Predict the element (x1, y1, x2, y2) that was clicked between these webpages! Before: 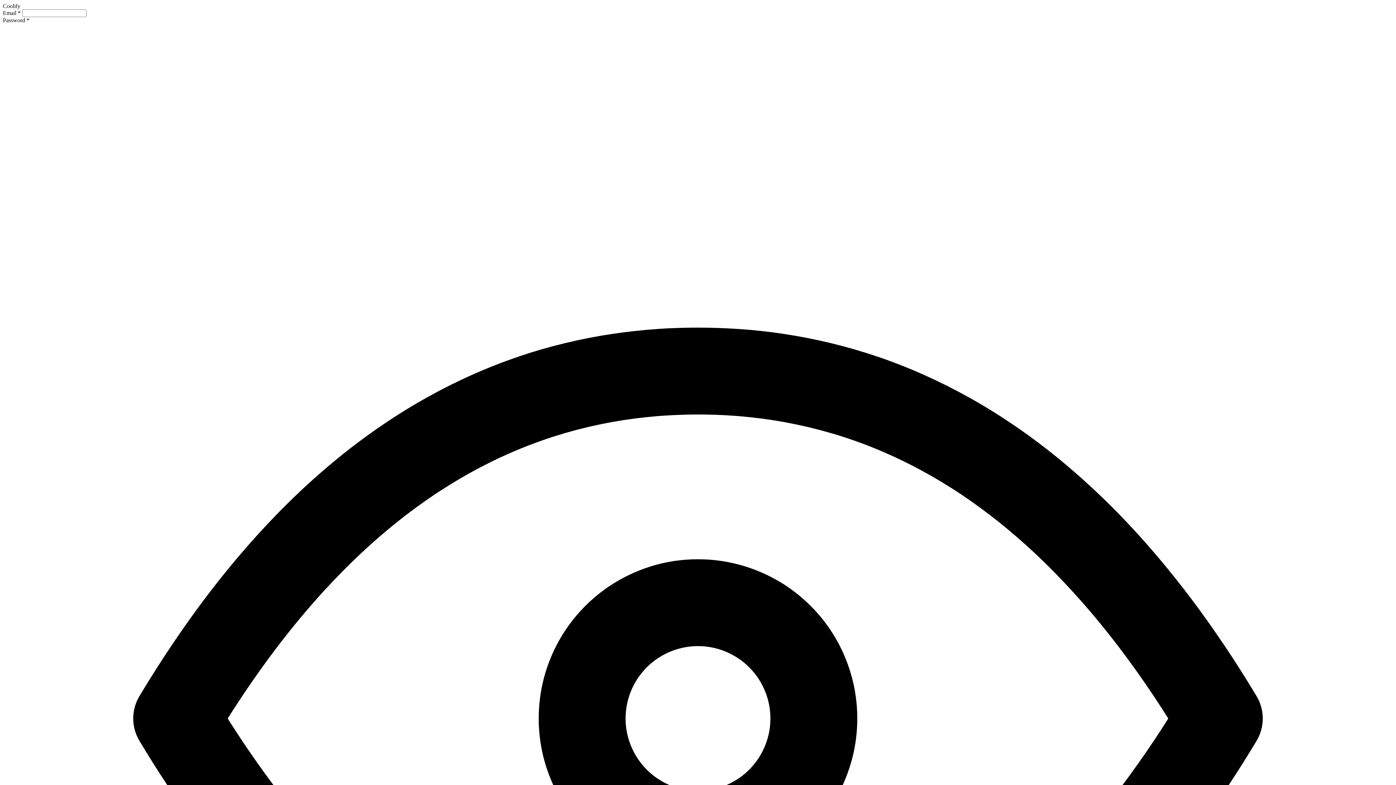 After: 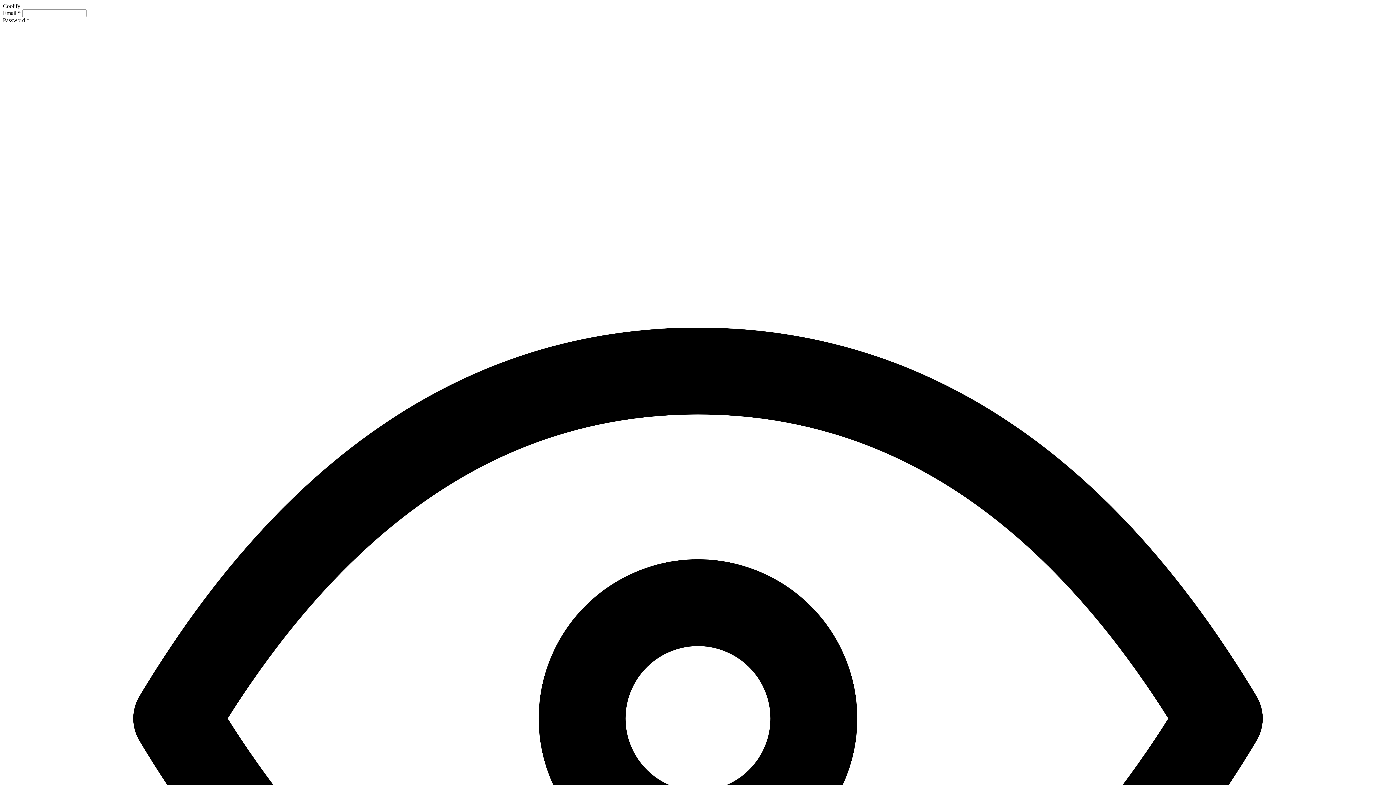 Action: label: Coolify bbox: (2, 2, 20, 9)